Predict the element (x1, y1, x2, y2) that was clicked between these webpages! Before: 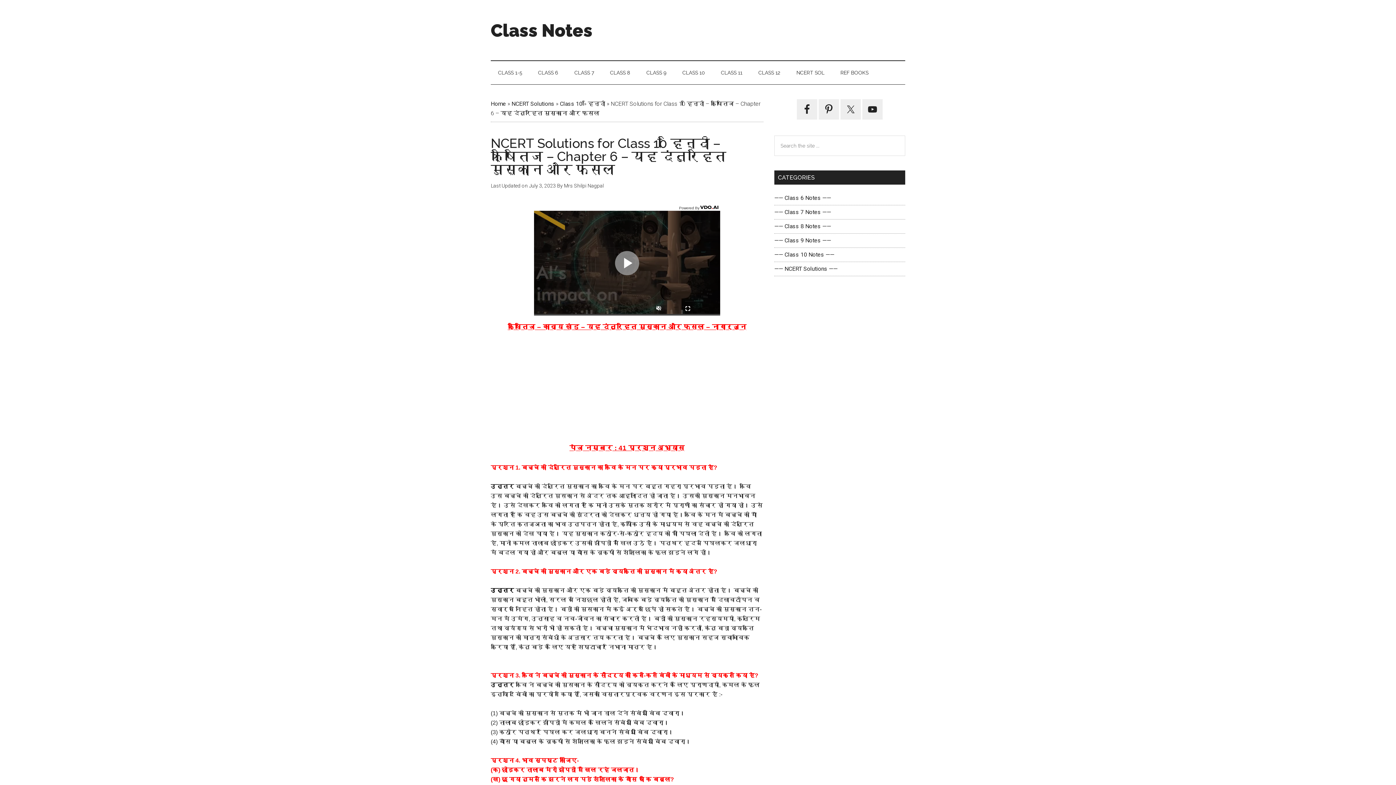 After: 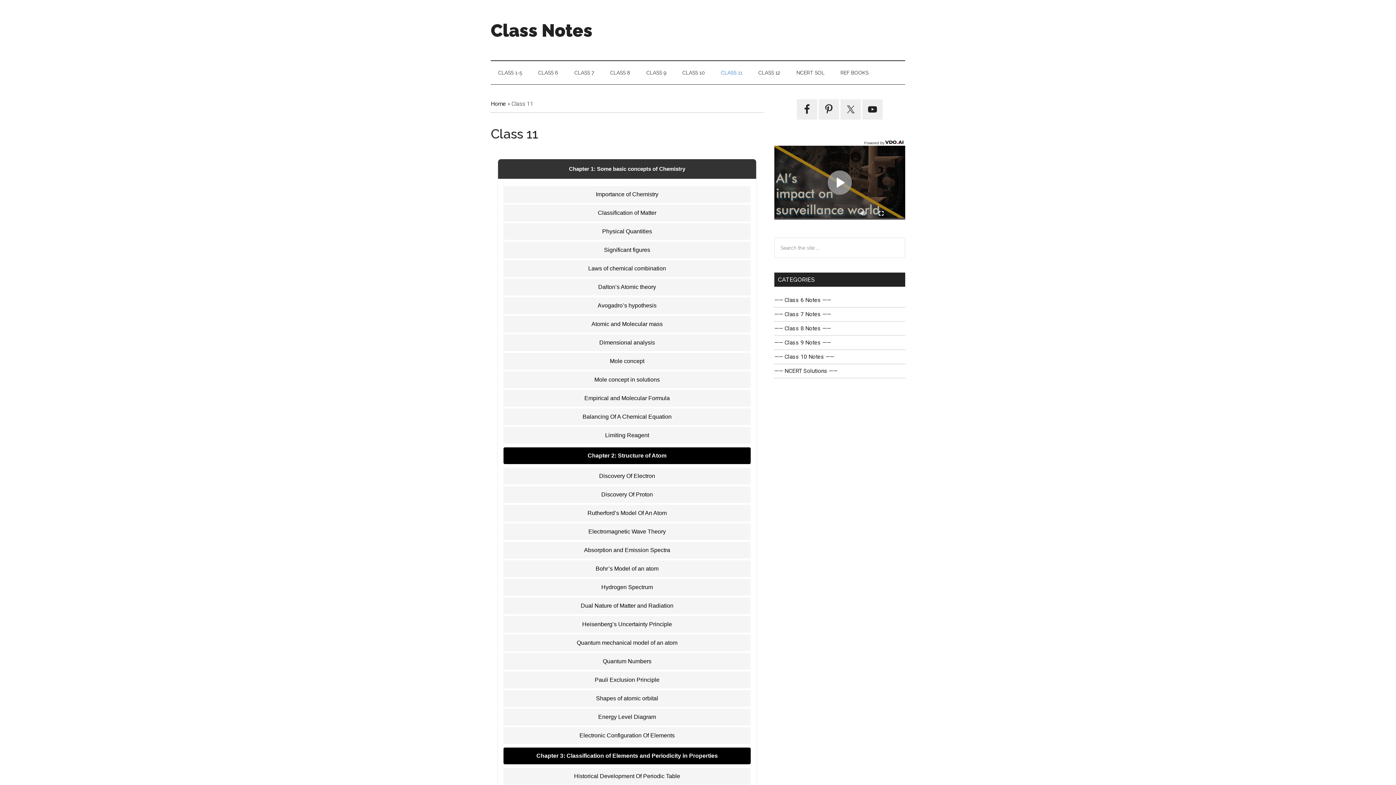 Action: bbox: (713, 61, 749, 84) label: CLASS 11